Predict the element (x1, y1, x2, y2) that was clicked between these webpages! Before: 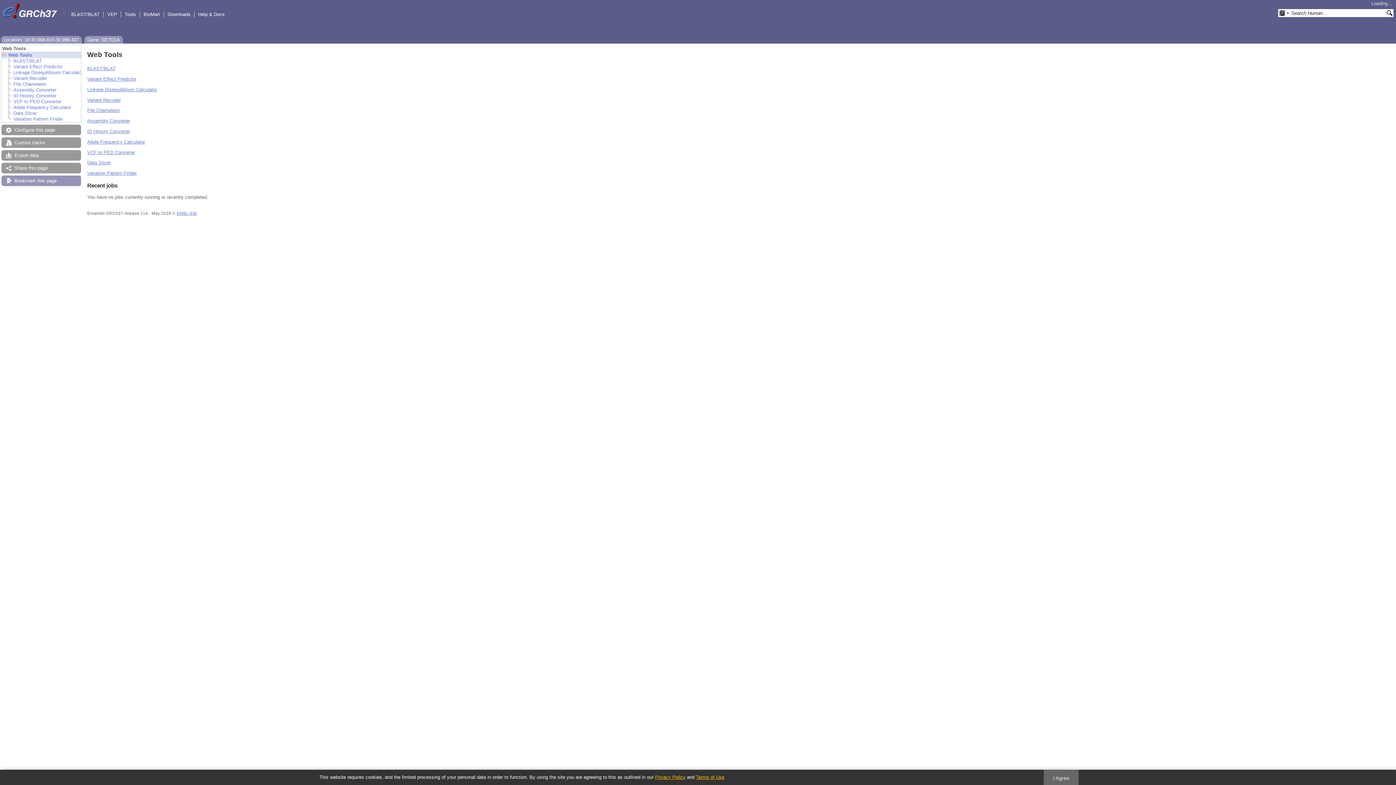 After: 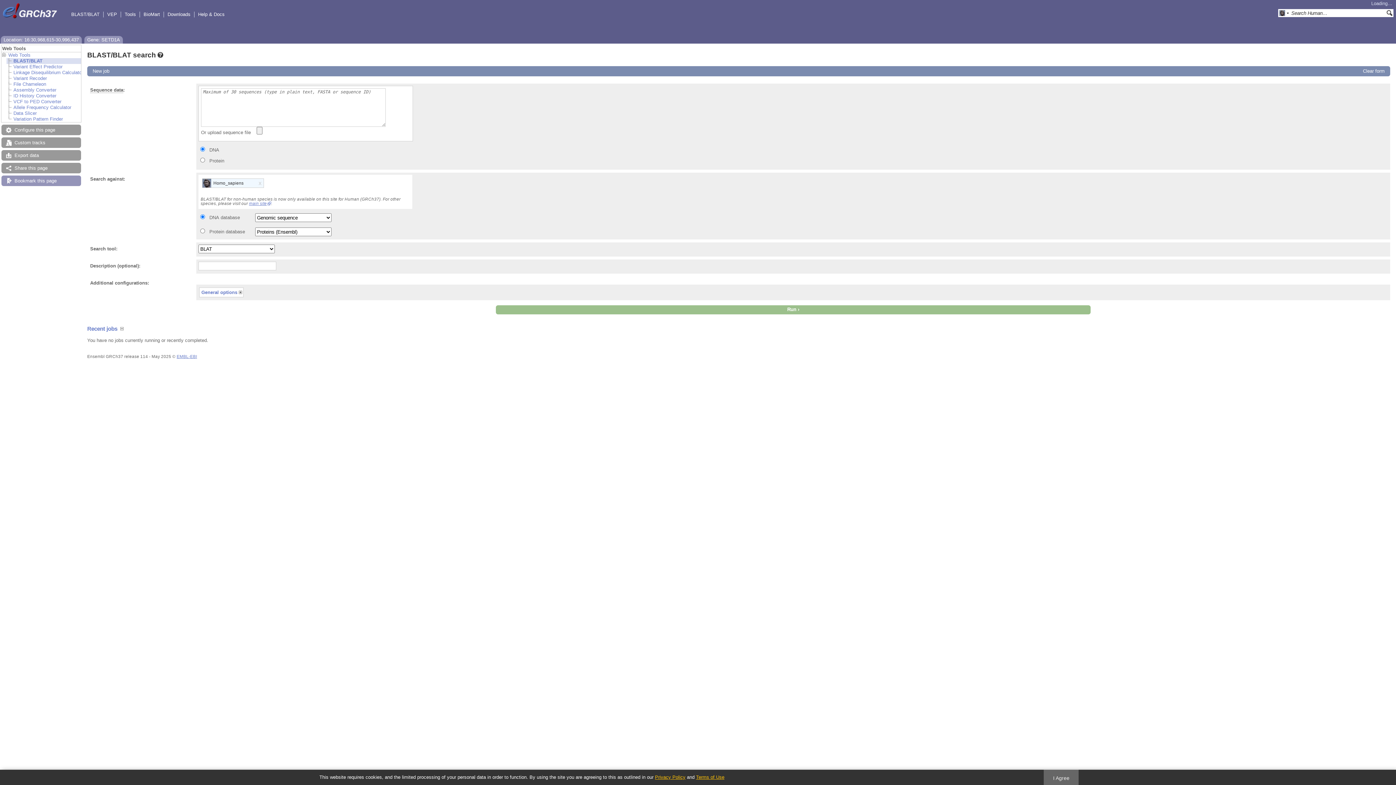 Action: bbox: (71, 11, 99, 17) label: BLAST/BLAT